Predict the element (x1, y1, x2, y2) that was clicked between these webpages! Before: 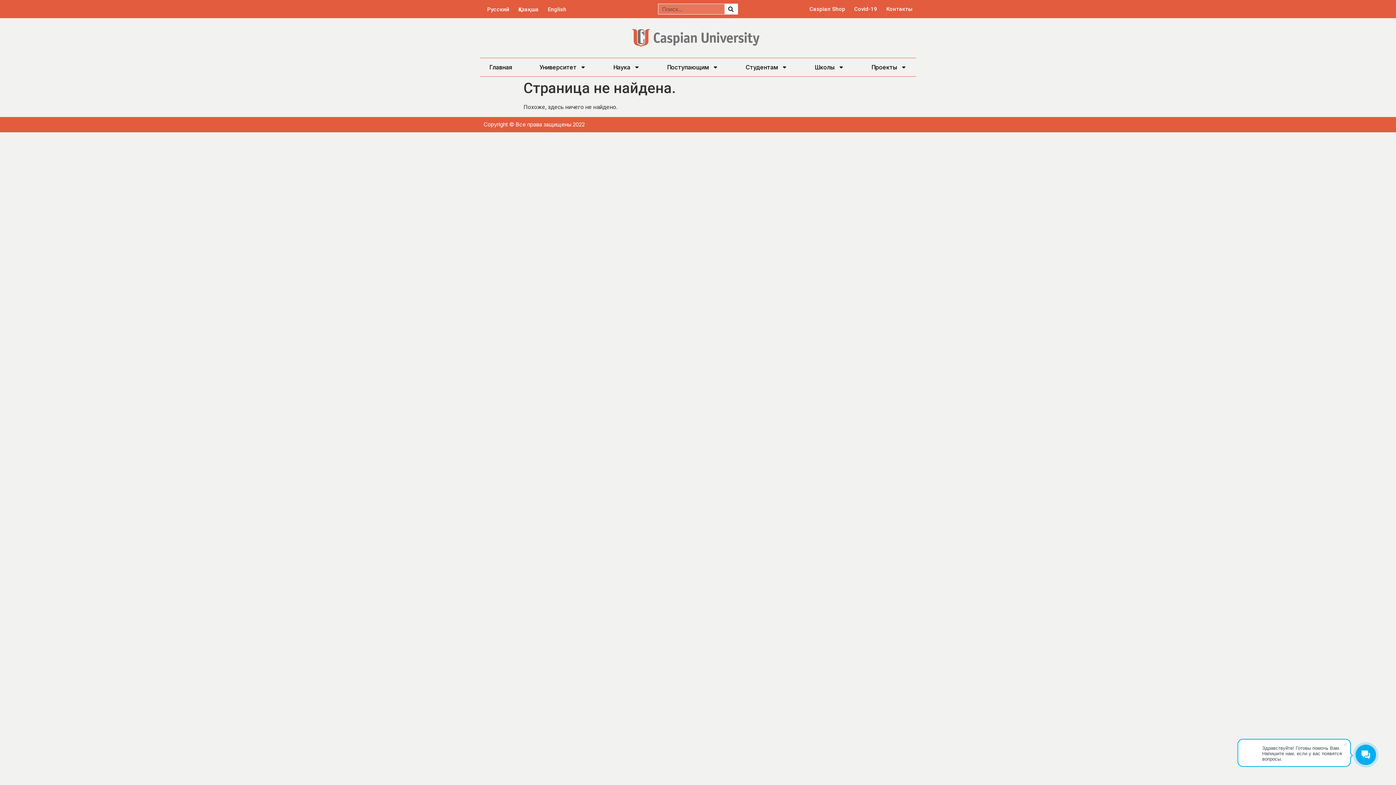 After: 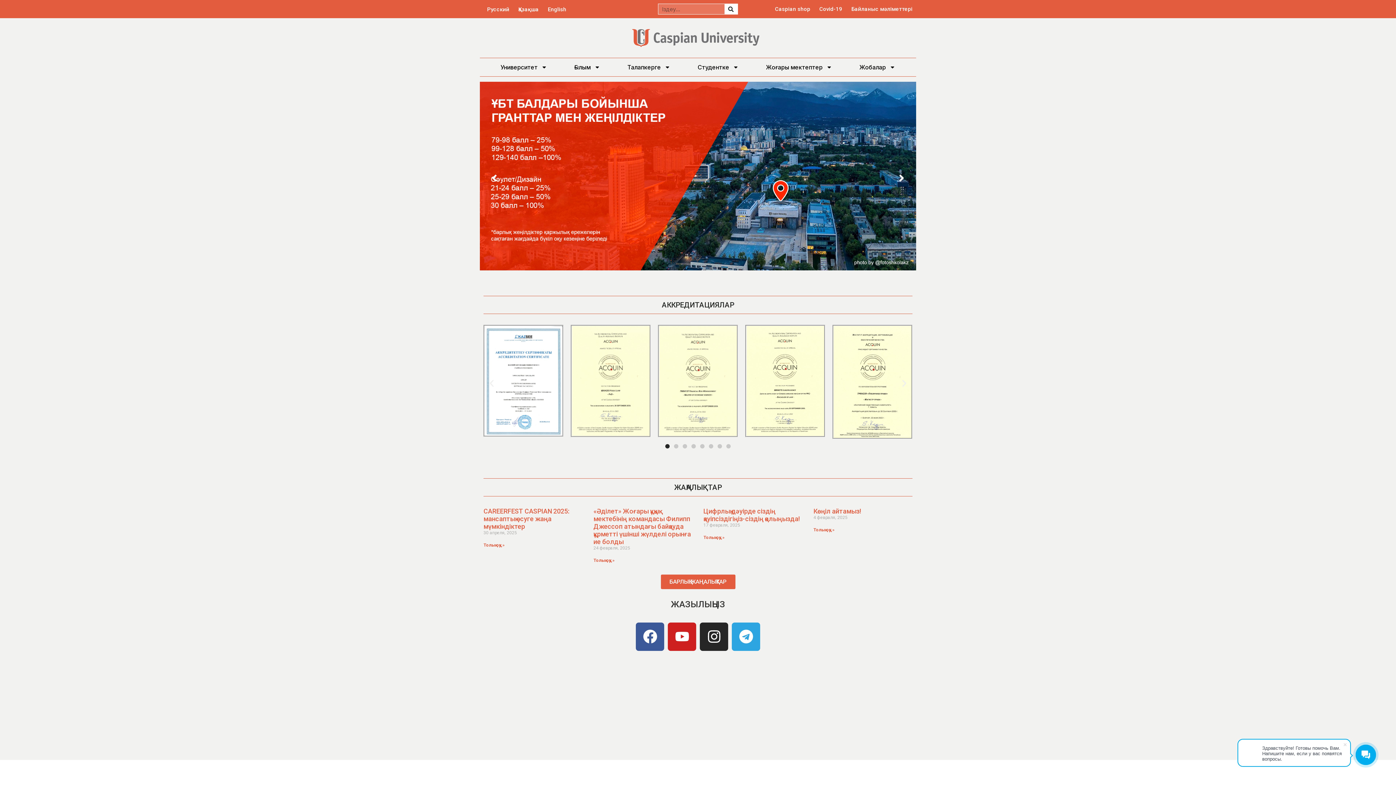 Action: bbox: (514, 5, 538, 12) label: Қазақша